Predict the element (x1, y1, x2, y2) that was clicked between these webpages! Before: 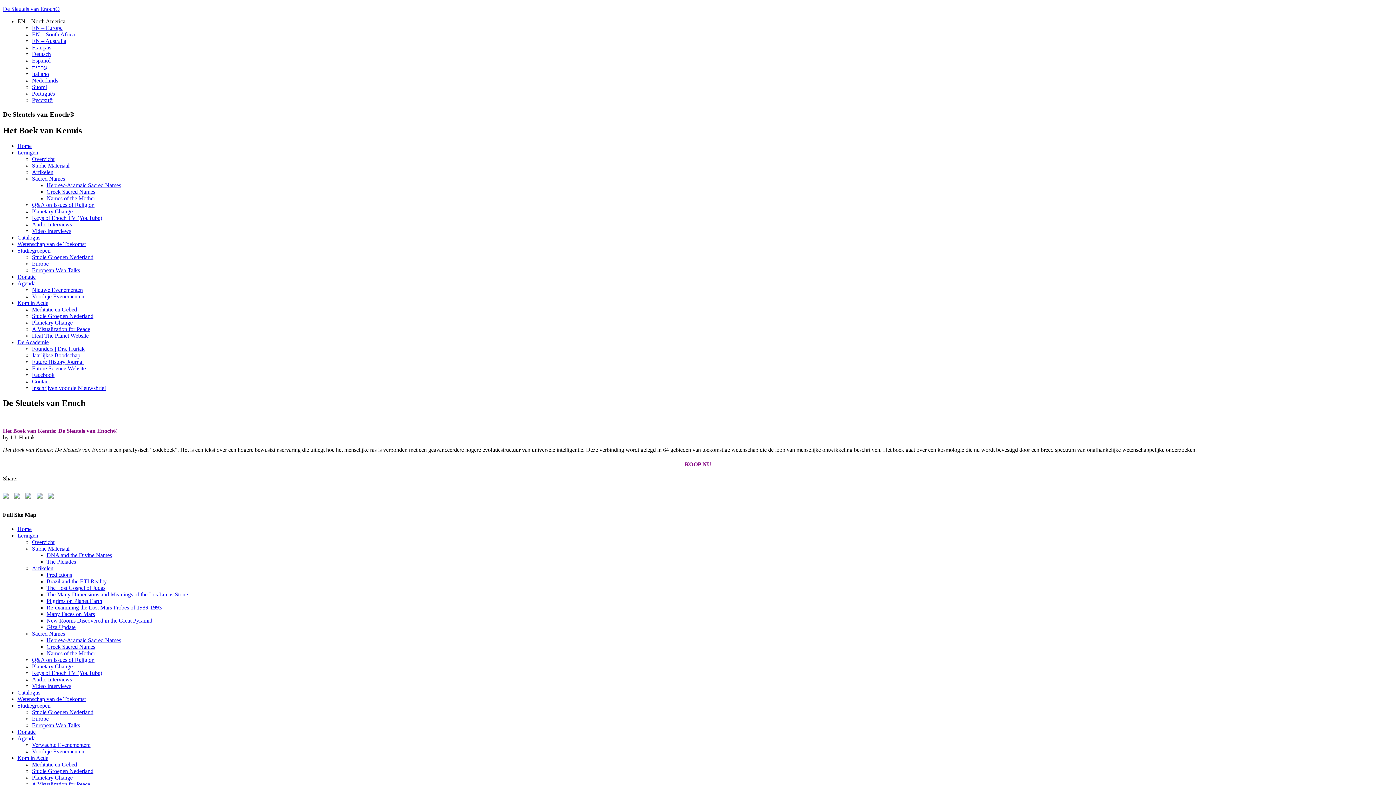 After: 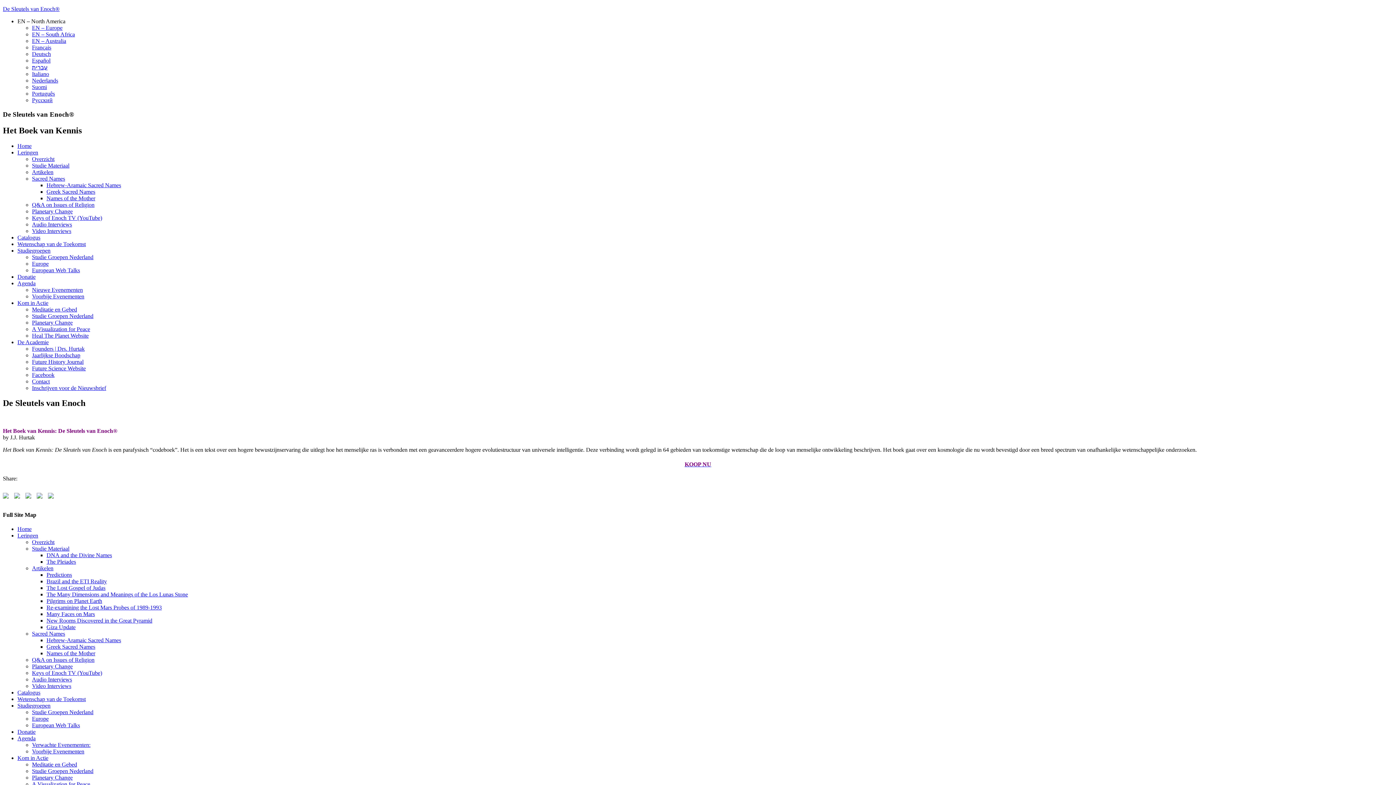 Action: label: Français bbox: (32, 44, 51, 50)